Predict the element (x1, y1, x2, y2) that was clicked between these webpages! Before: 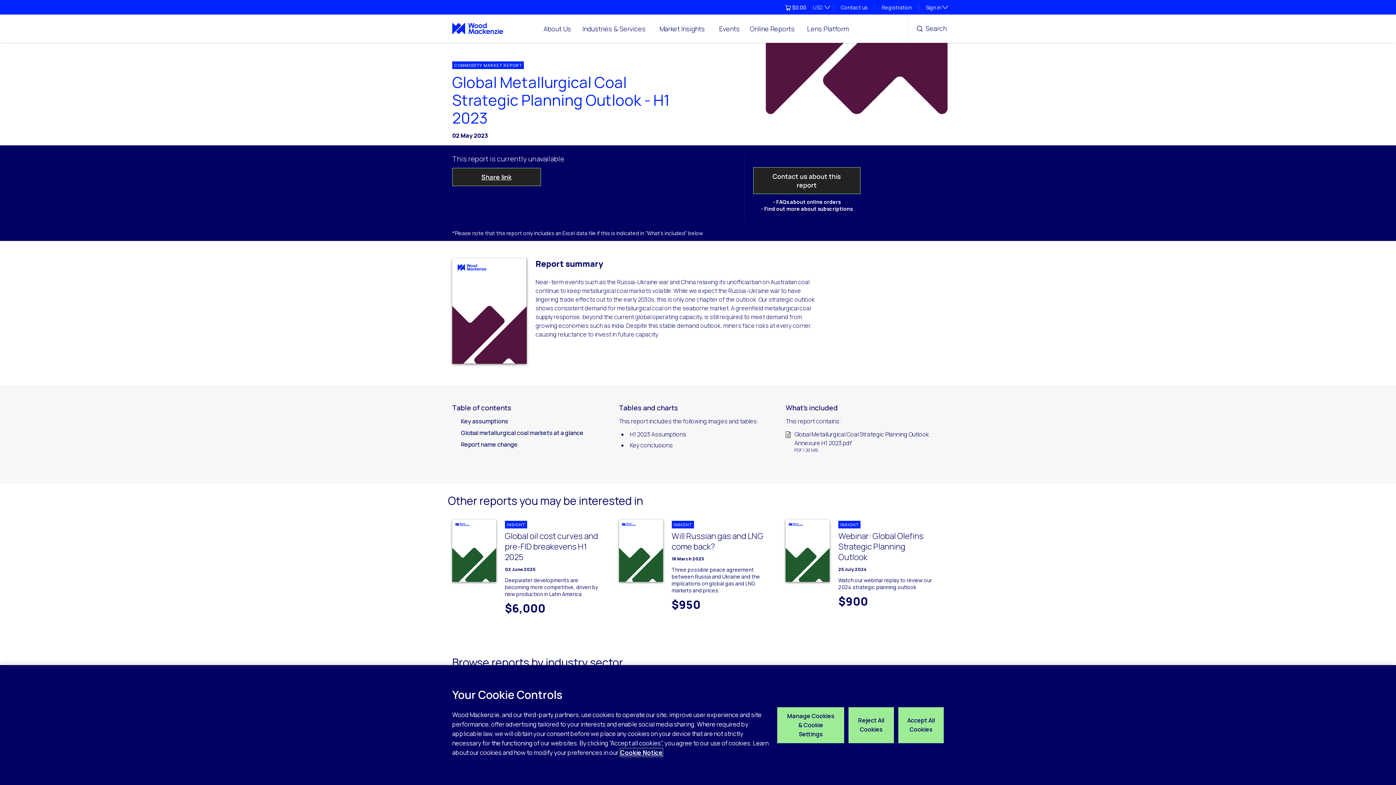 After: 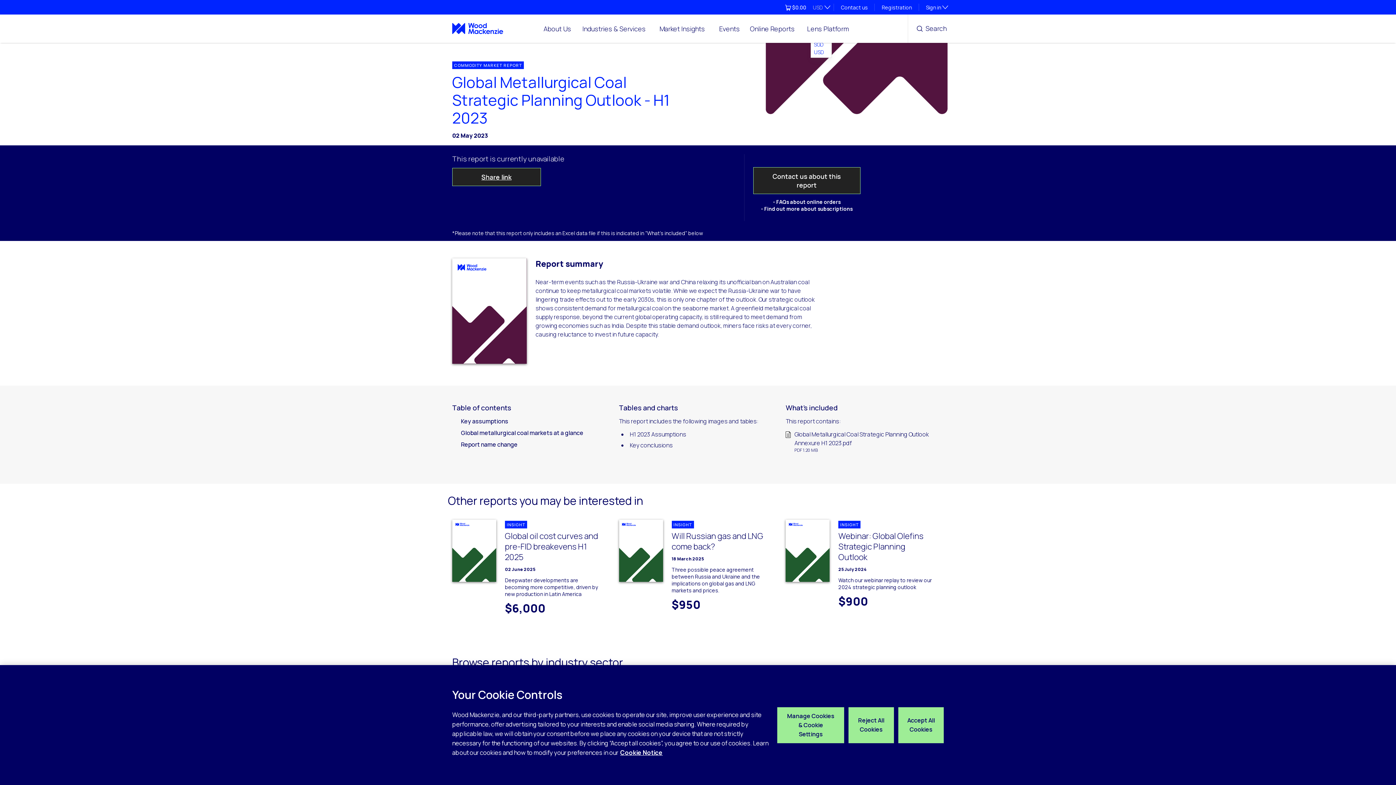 Action: label: USD bbox: (810, 0, 831, 14)